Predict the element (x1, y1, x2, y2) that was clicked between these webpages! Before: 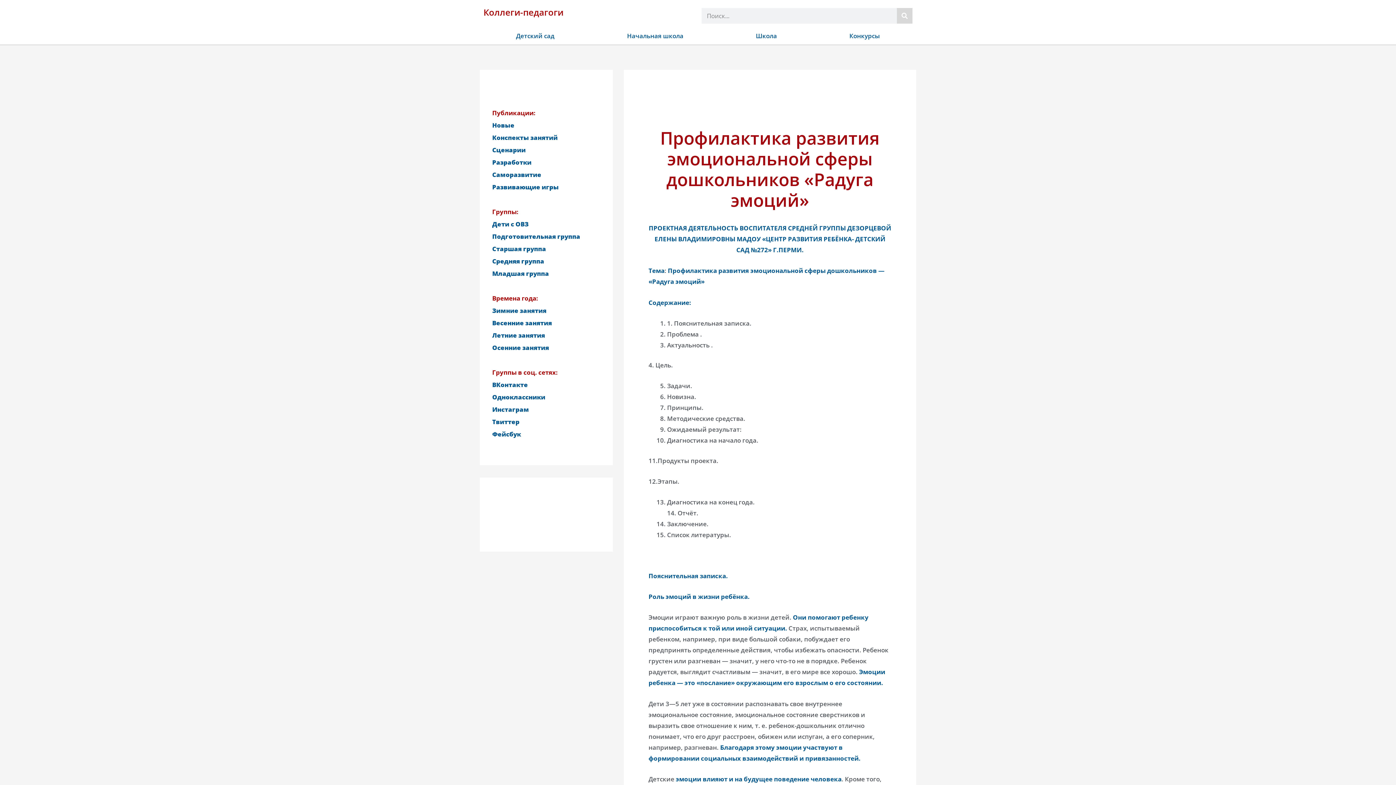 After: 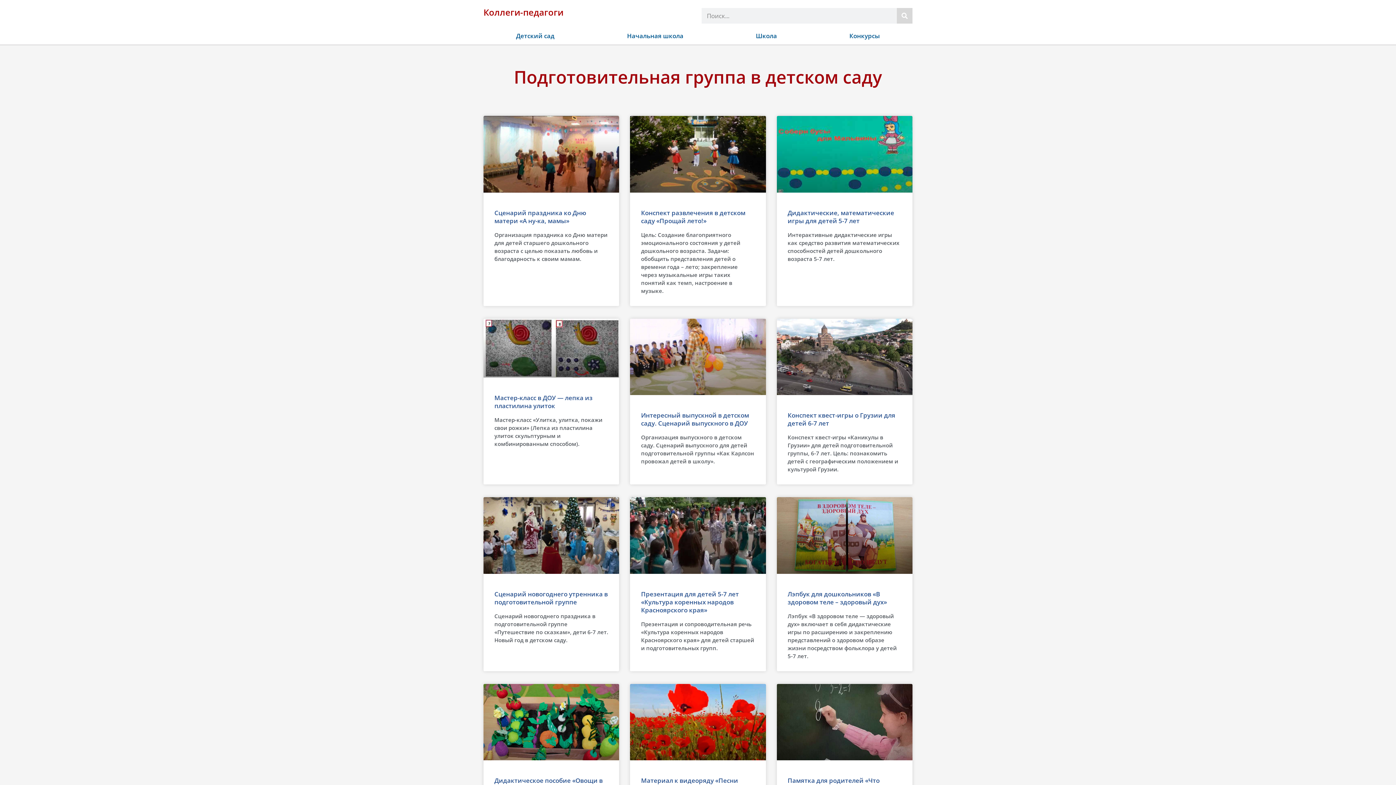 Action: label: Подготовительная группа bbox: (492, 232, 580, 240)